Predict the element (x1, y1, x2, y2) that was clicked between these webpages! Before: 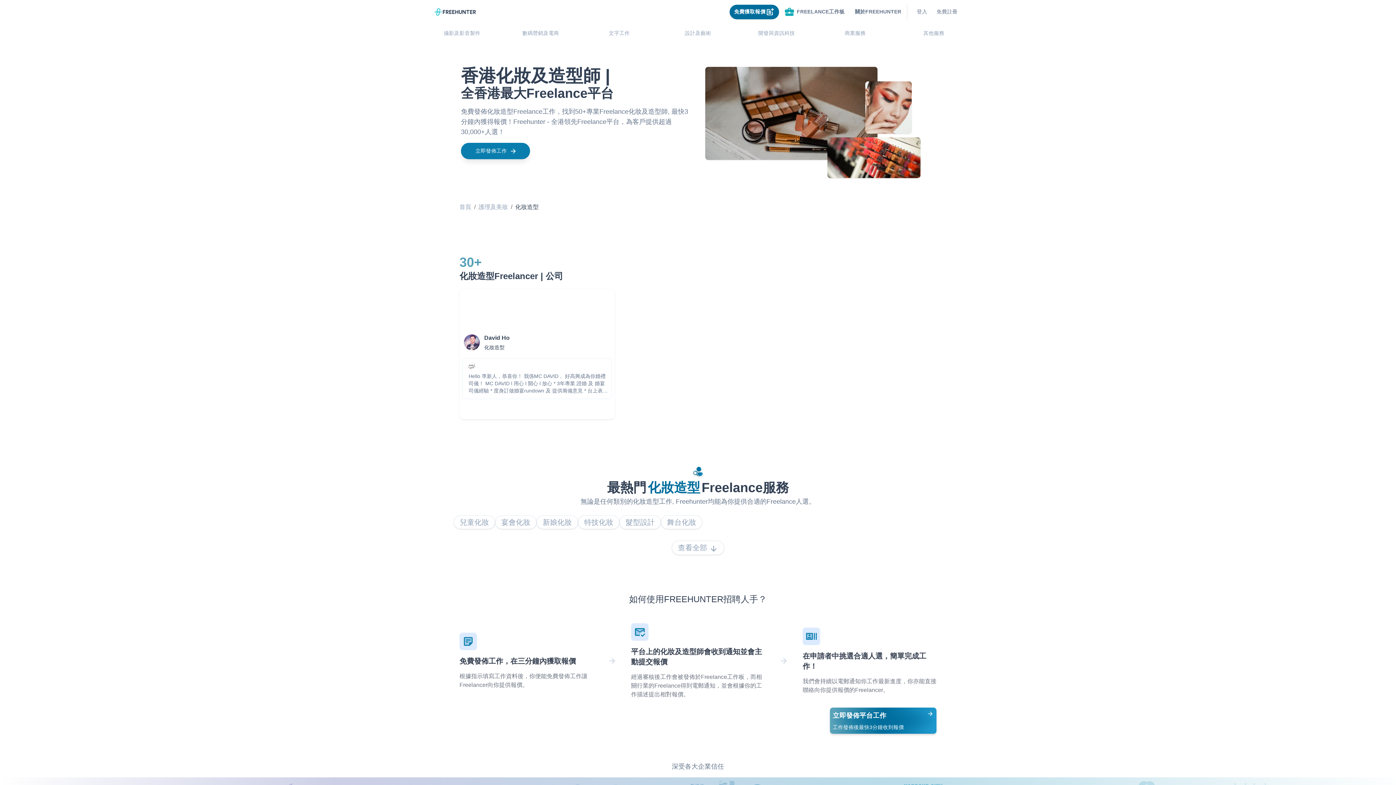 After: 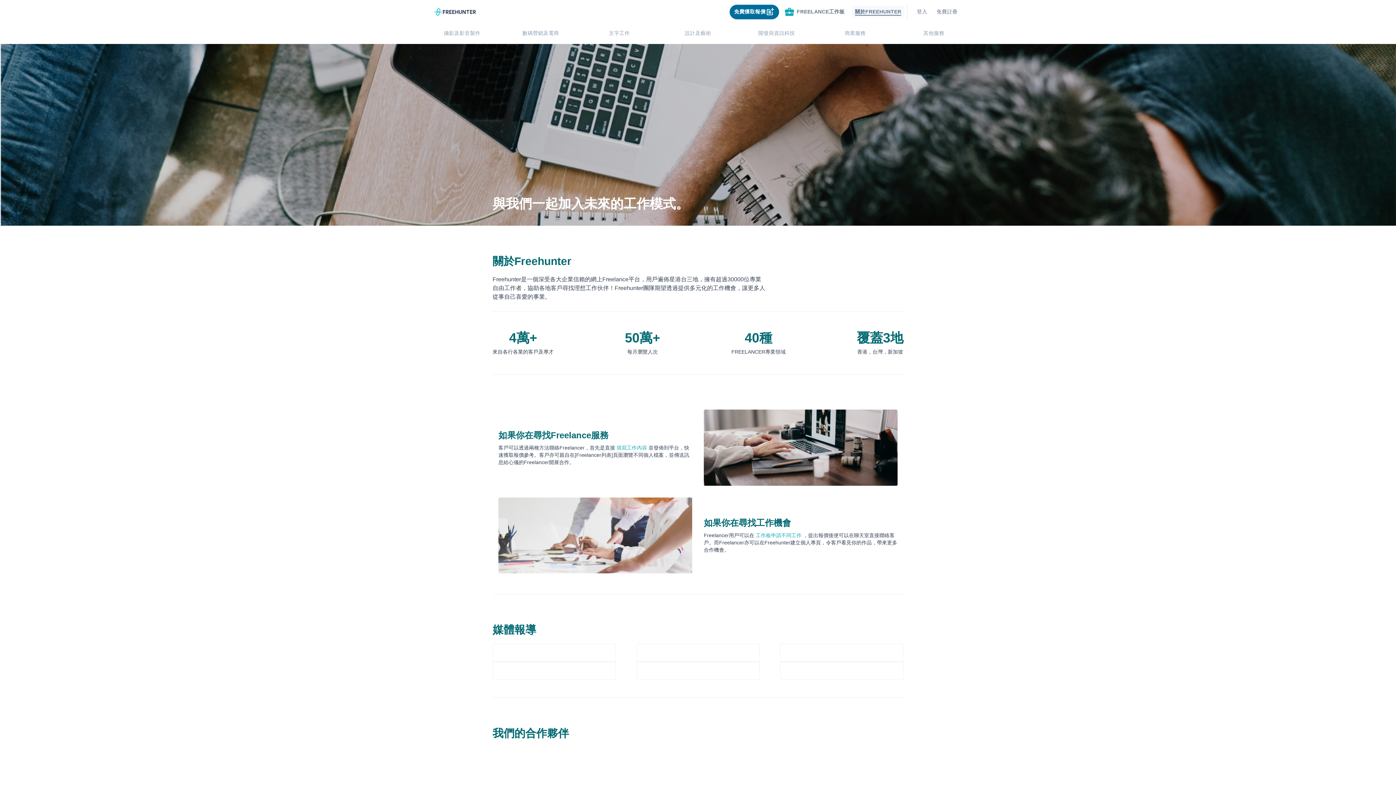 Action: label: 關於FREEHUNTER bbox: (852, 5, 904, 17)